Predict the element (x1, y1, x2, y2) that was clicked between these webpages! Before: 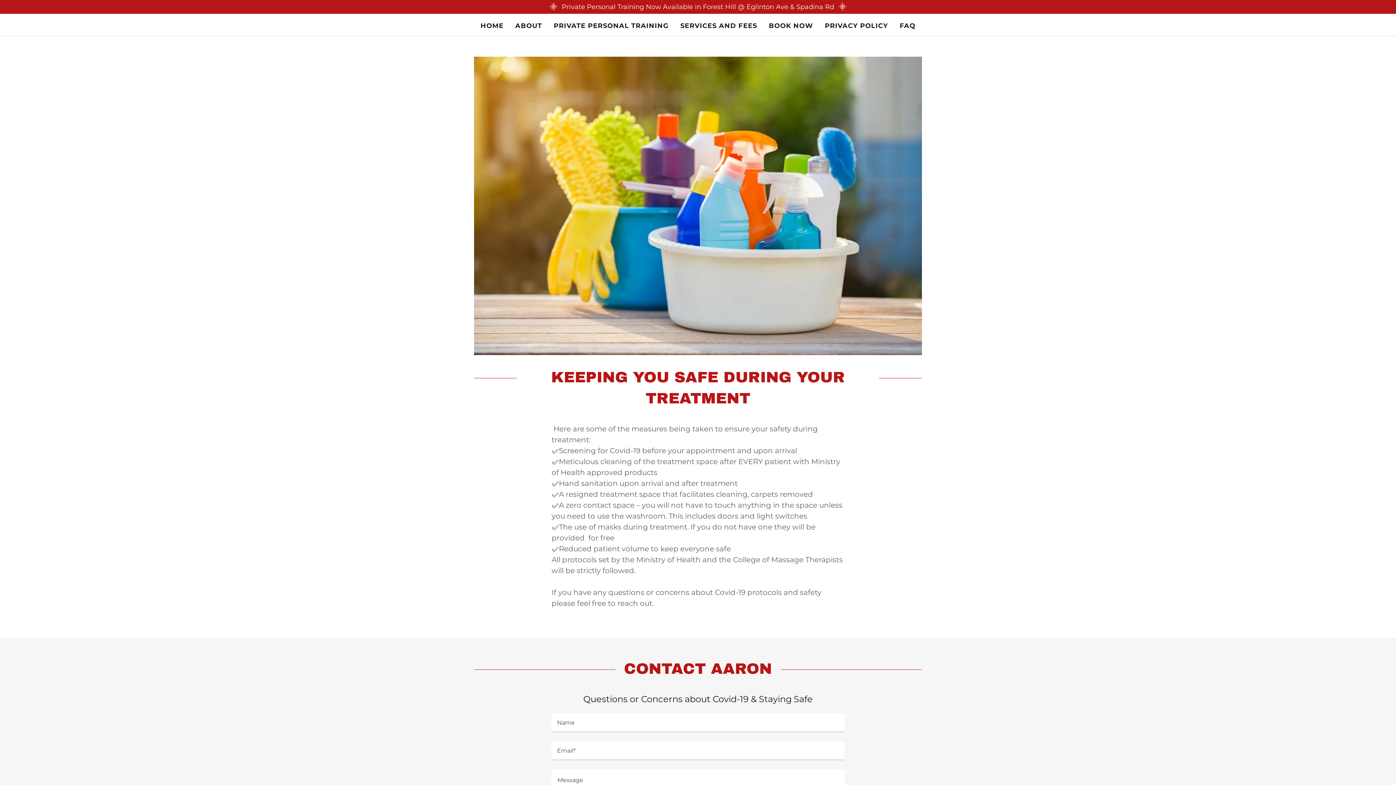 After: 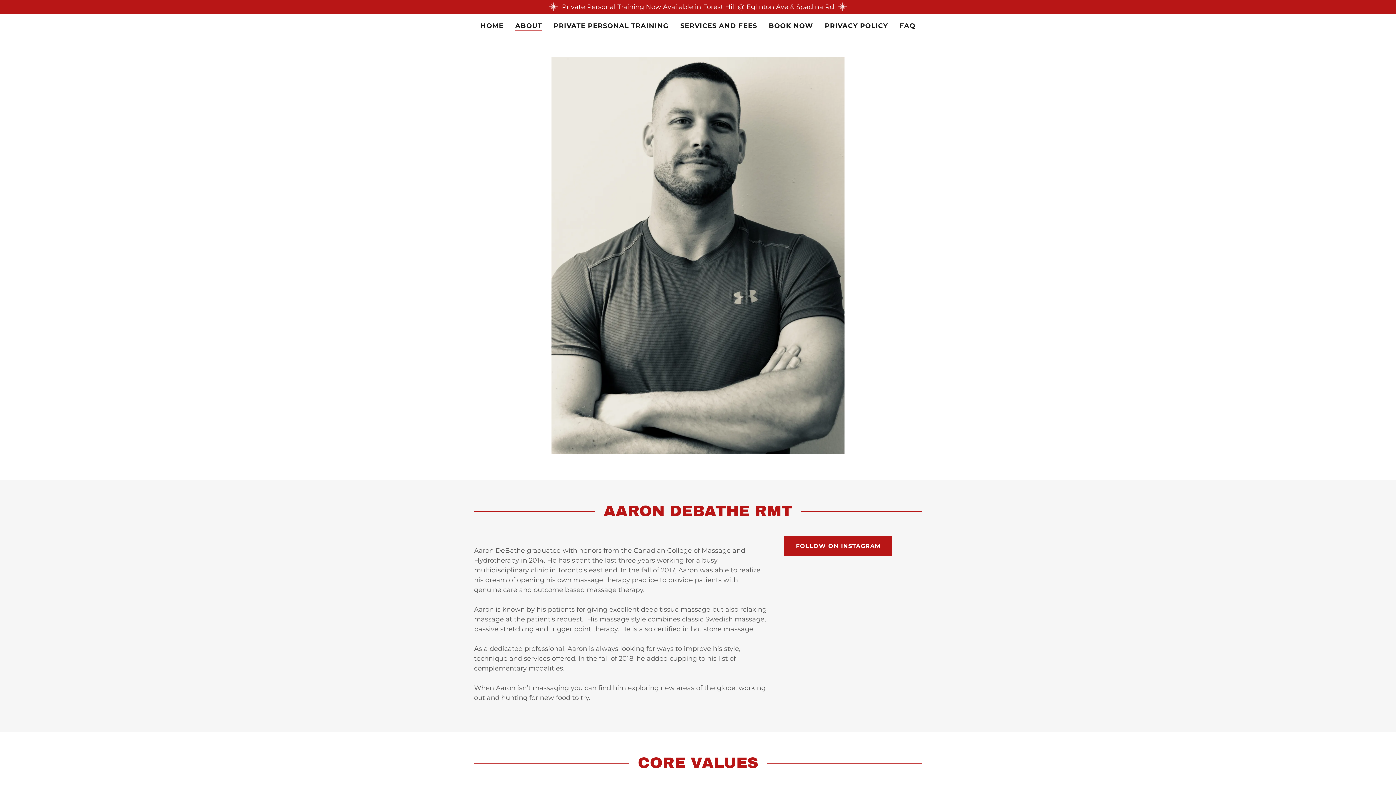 Action: label: ABOUT bbox: (513, 19, 544, 32)